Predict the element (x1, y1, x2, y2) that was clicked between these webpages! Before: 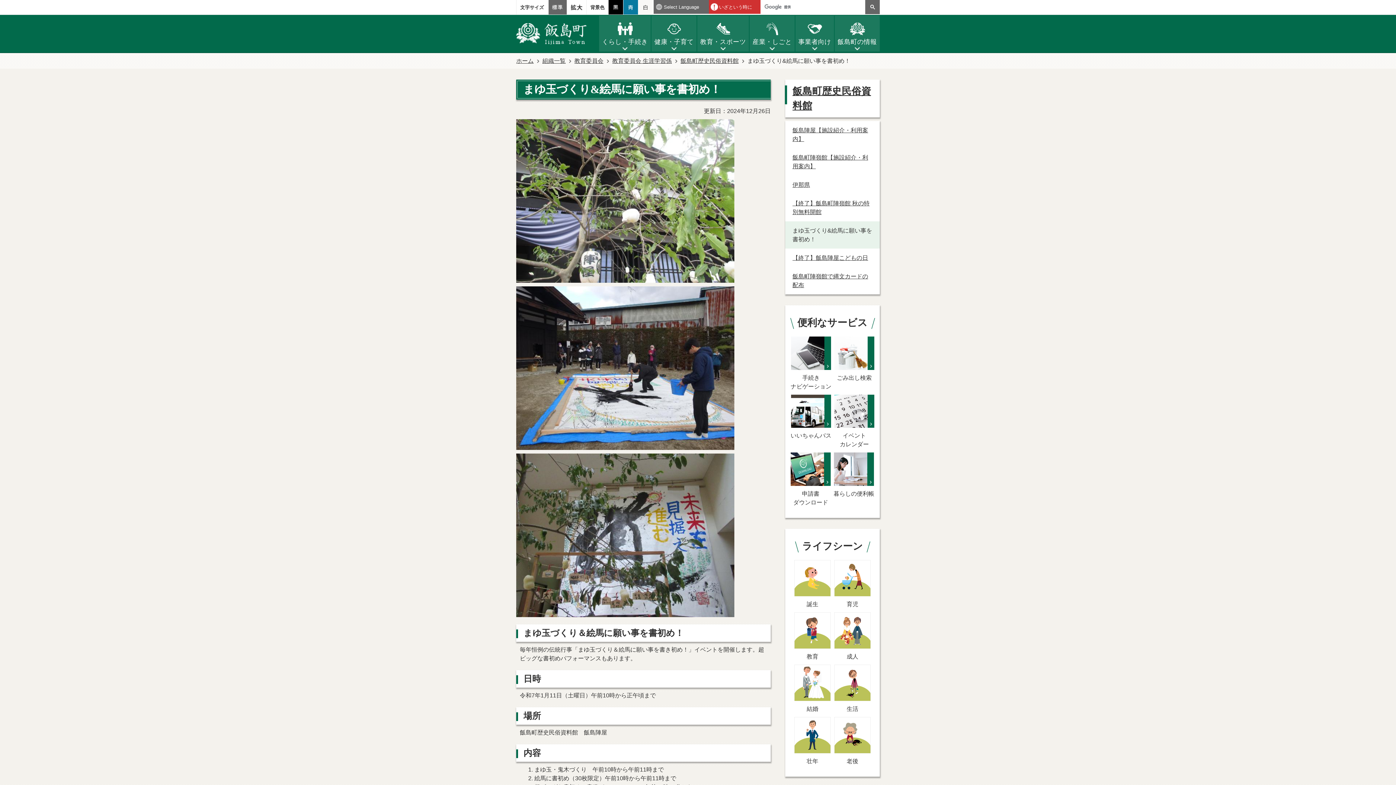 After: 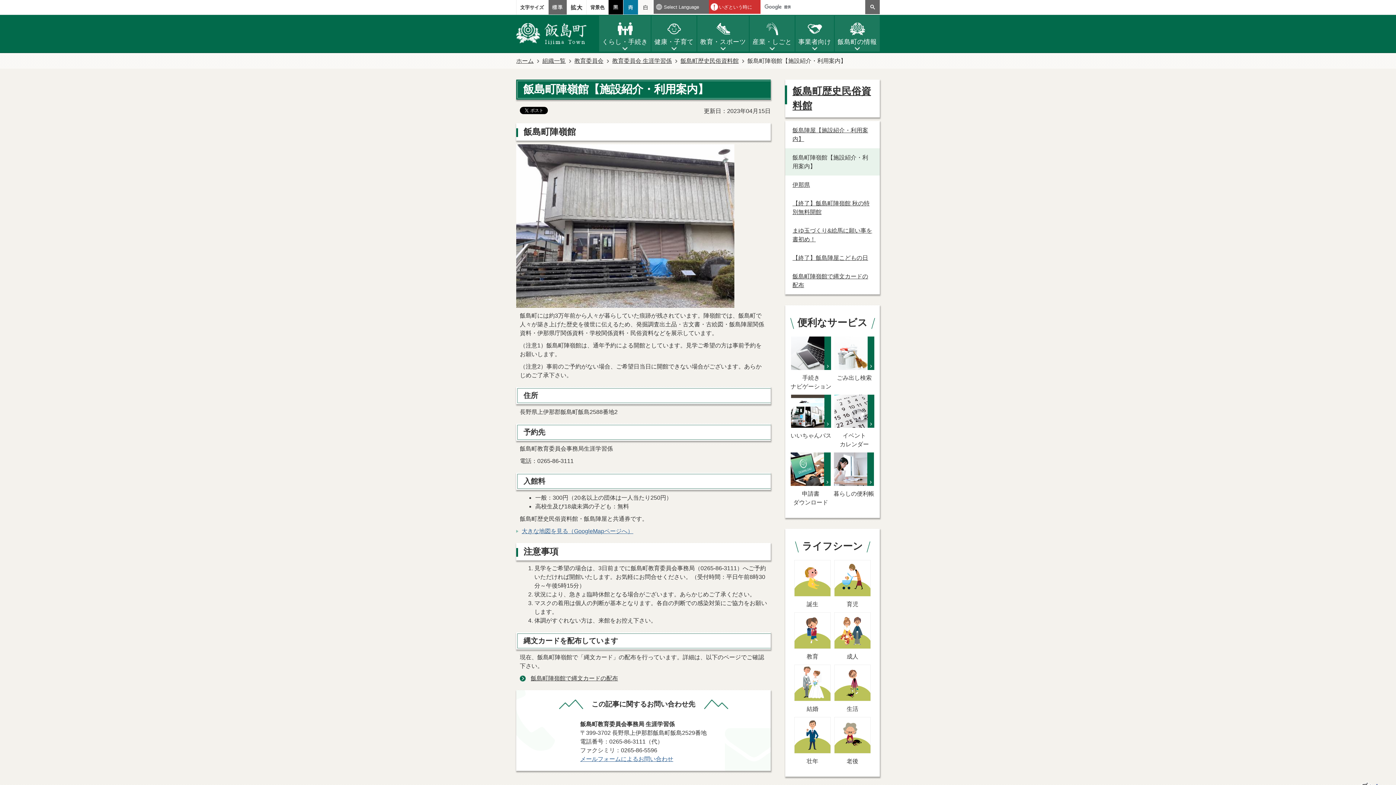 Action: bbox: (785, 148, 880, 175) label: 飯島町陣嶺館【施設紹介・利用案内】